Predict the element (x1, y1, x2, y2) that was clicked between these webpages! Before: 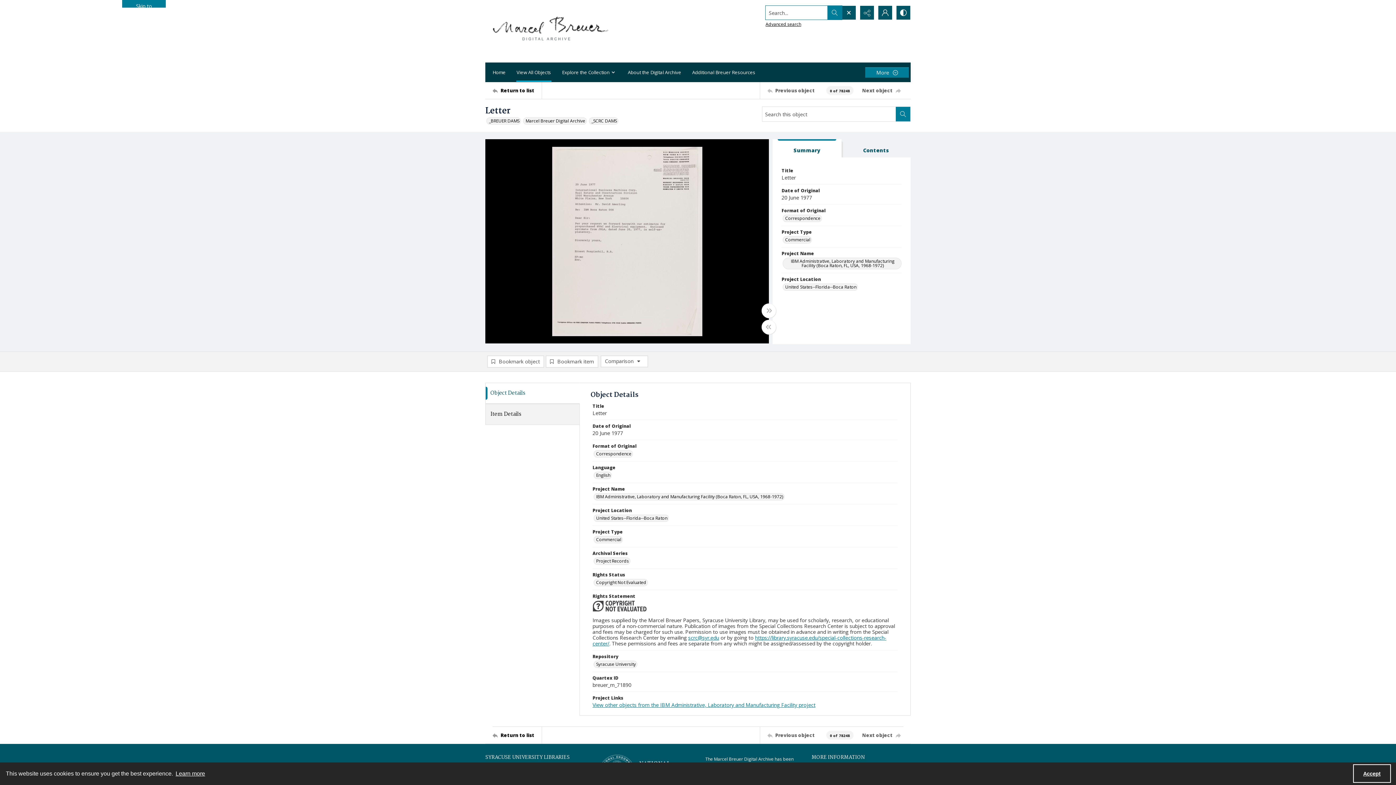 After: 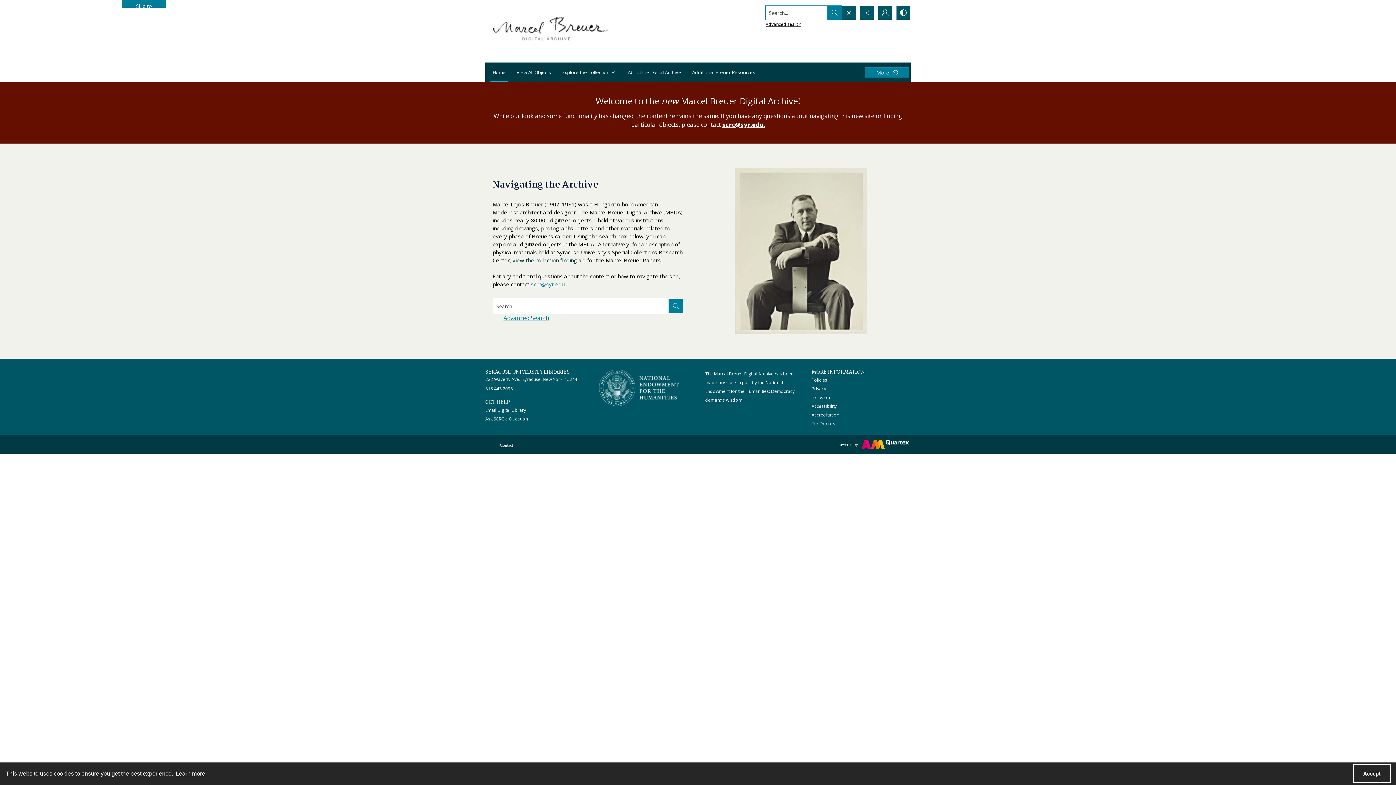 Action: bbox: (492, 10, 609, 51)